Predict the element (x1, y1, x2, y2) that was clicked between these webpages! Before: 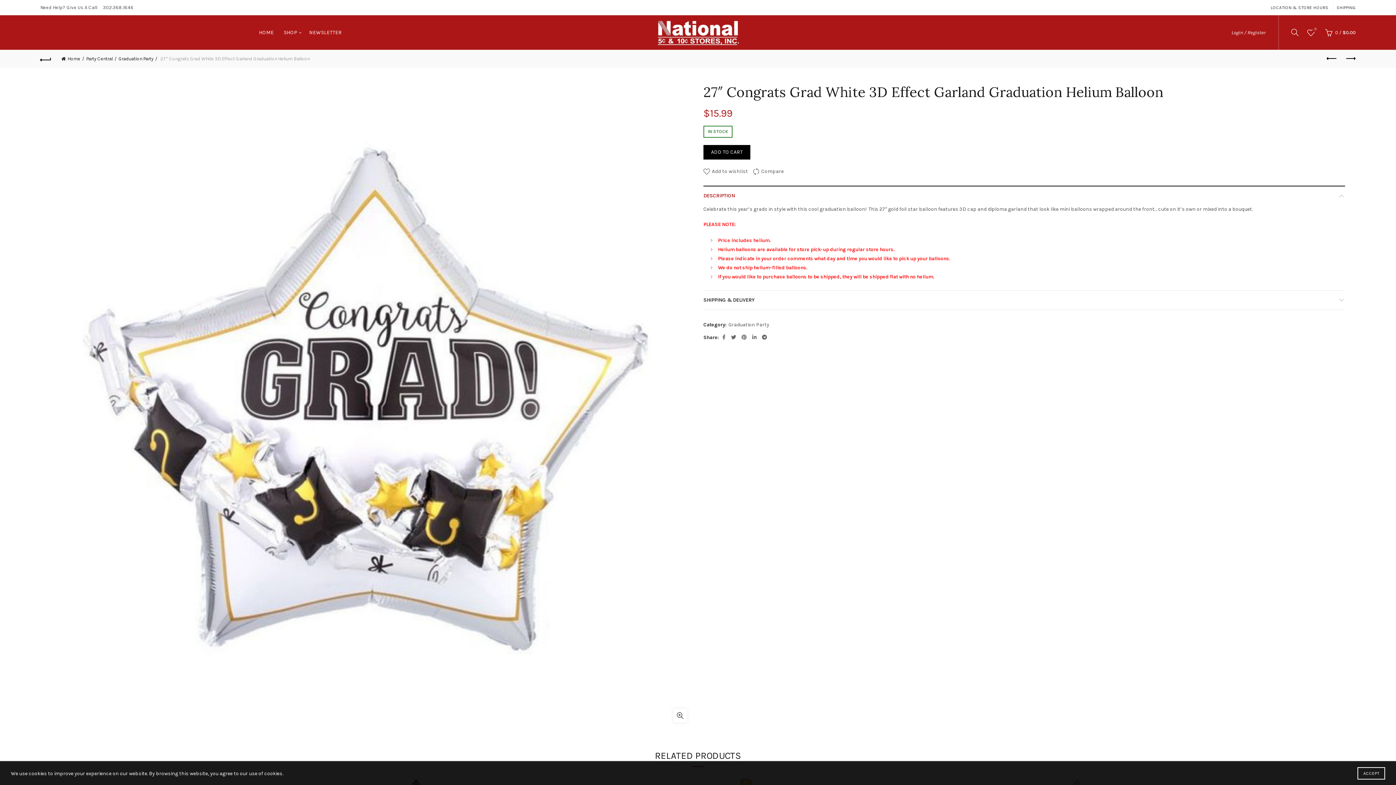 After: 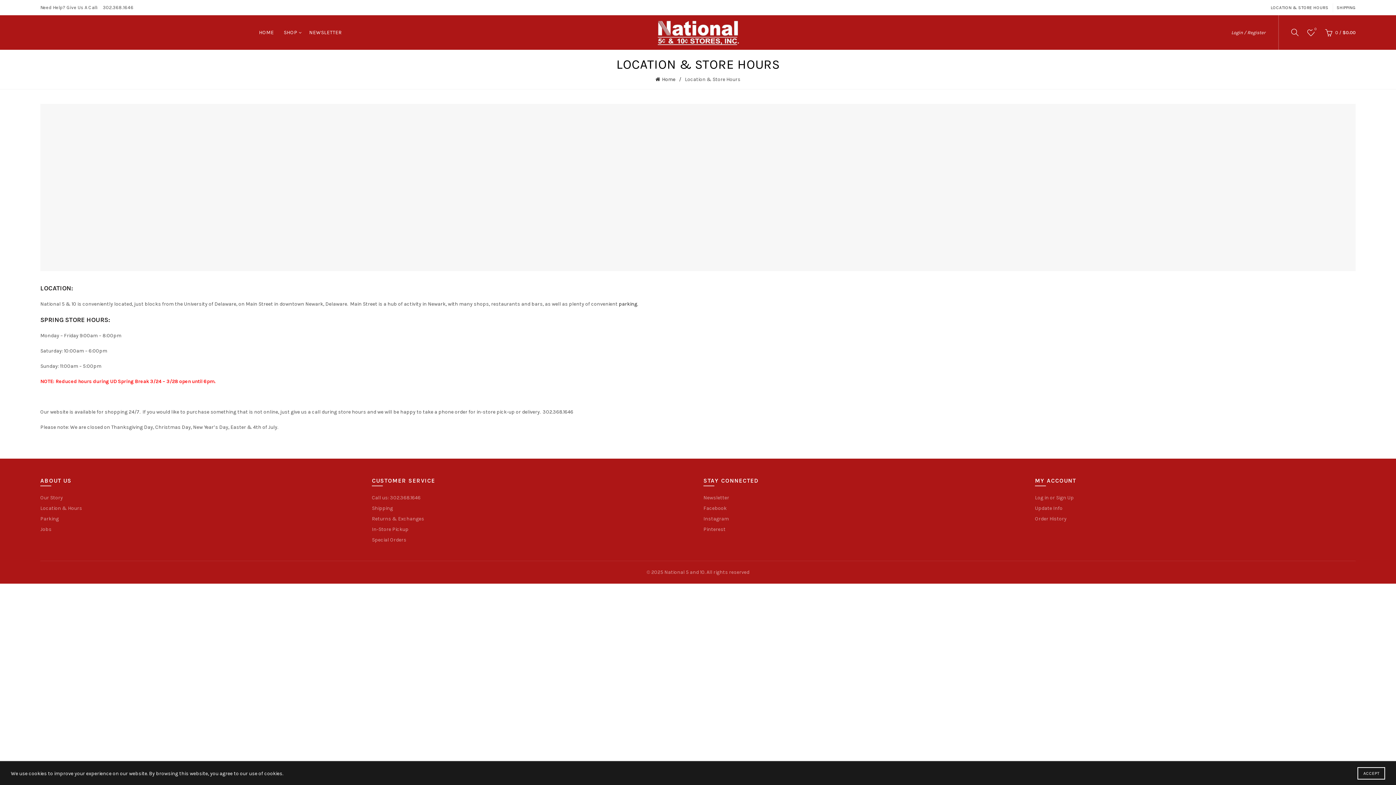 Action: label: LOCATION & STORE HOURS bbox: (1271, 4, 1328, 10)